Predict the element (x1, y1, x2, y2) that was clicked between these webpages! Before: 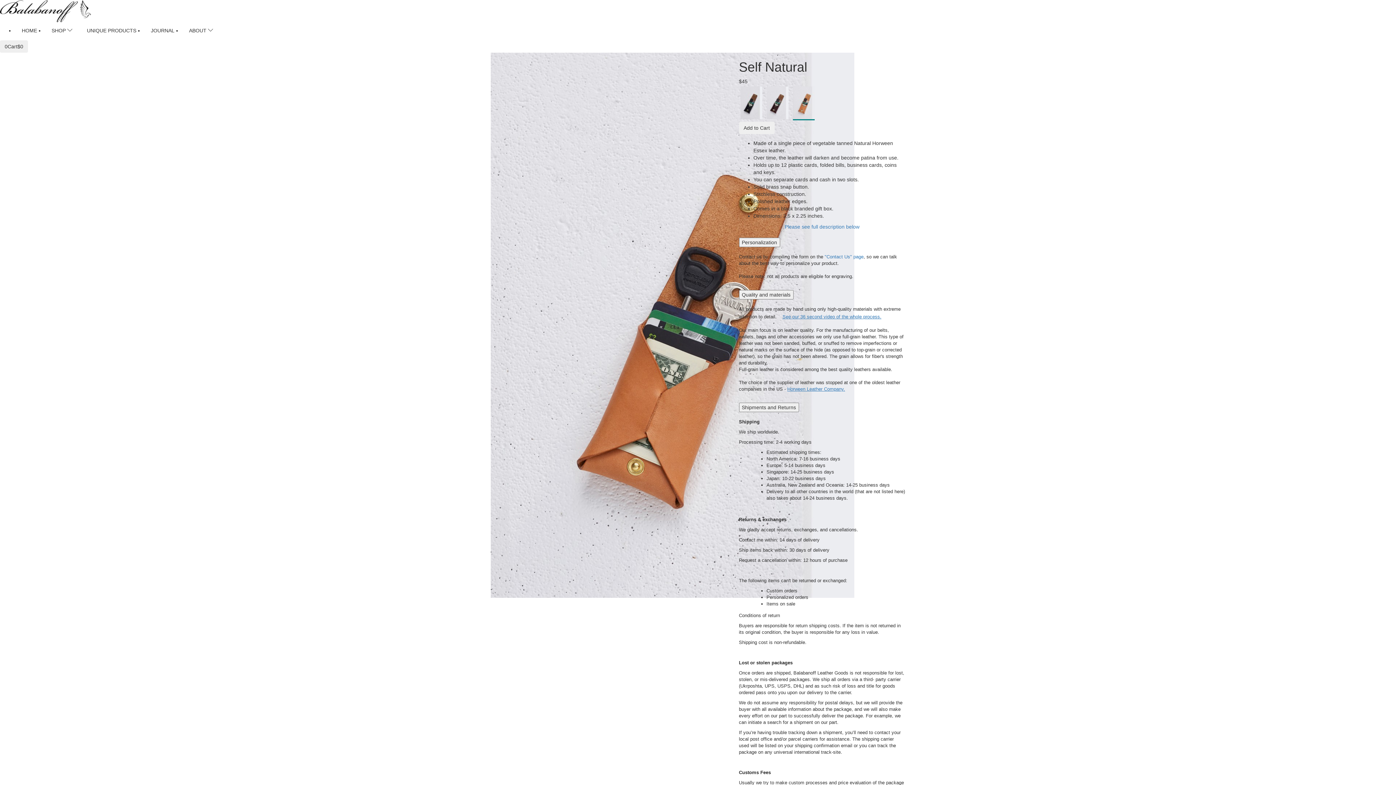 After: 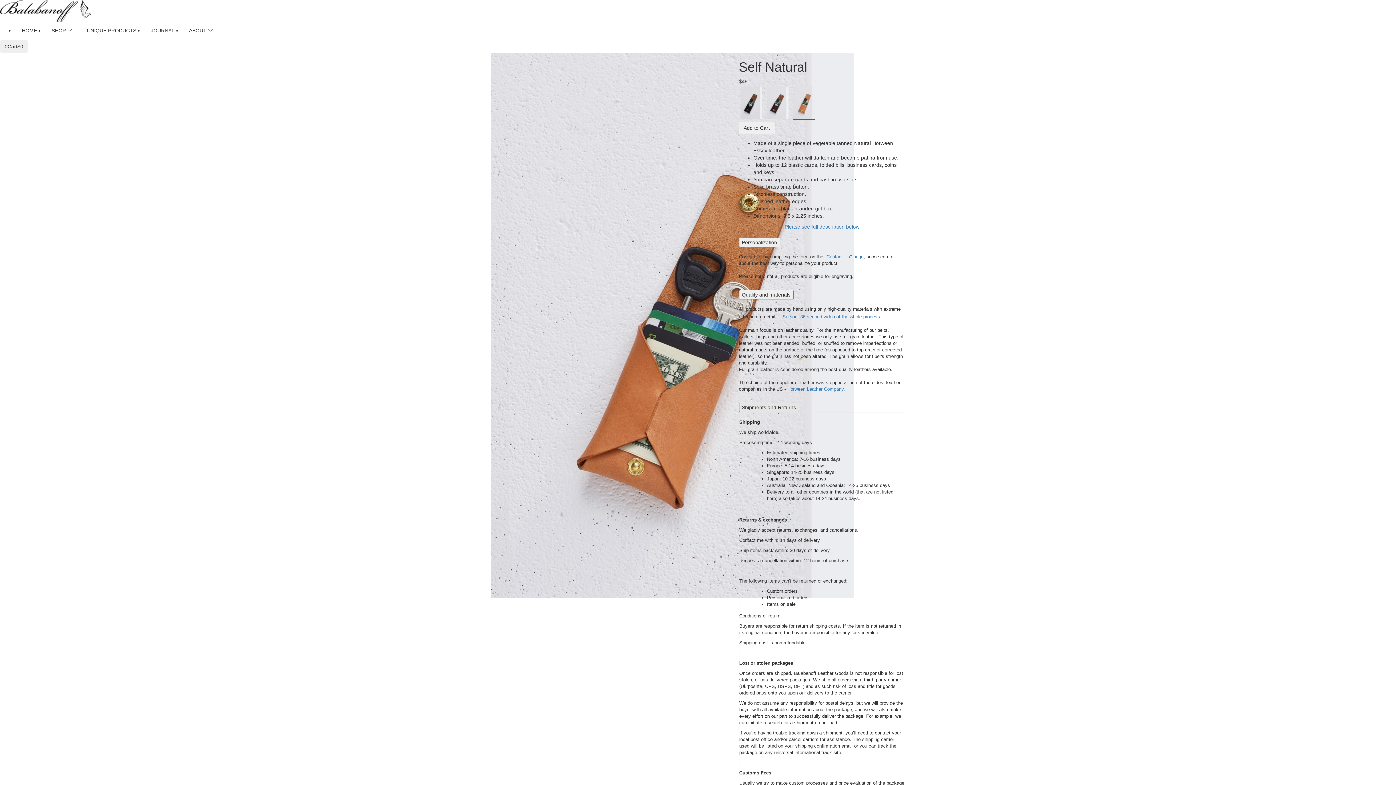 Action: label: Shipments and Returns bbox: (739, 402, 799, 412)